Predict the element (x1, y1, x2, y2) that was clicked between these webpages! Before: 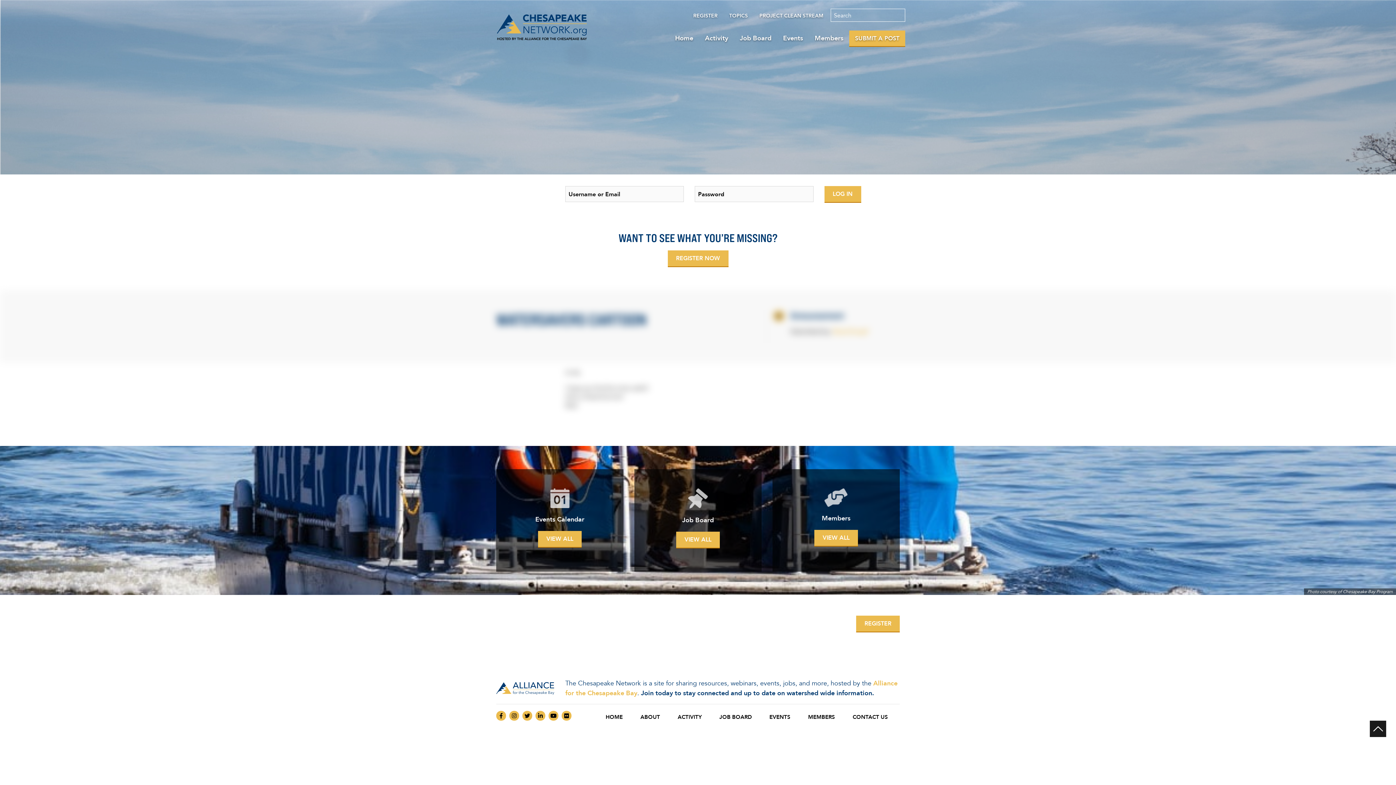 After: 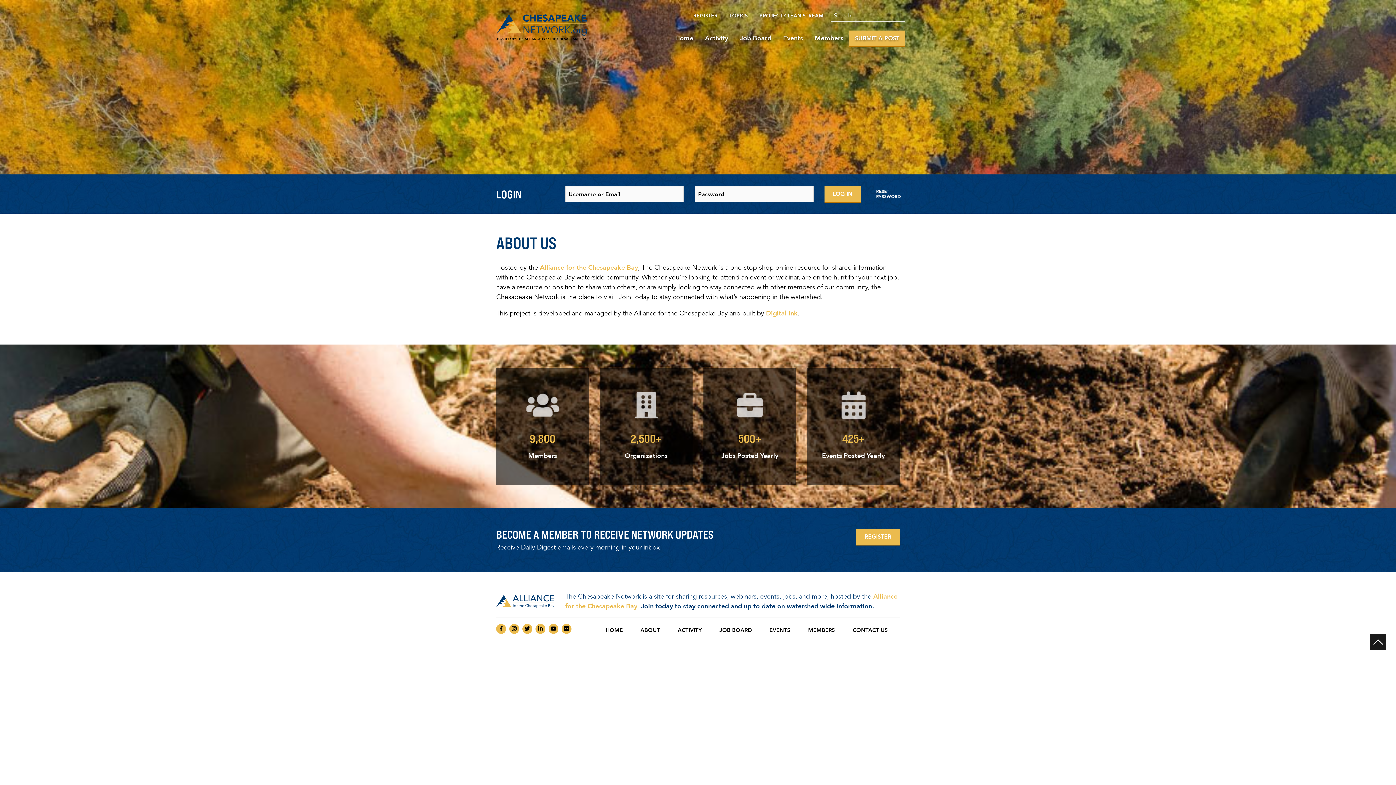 Action: bbox: (634, 710, 666, 724) label: ABOUT